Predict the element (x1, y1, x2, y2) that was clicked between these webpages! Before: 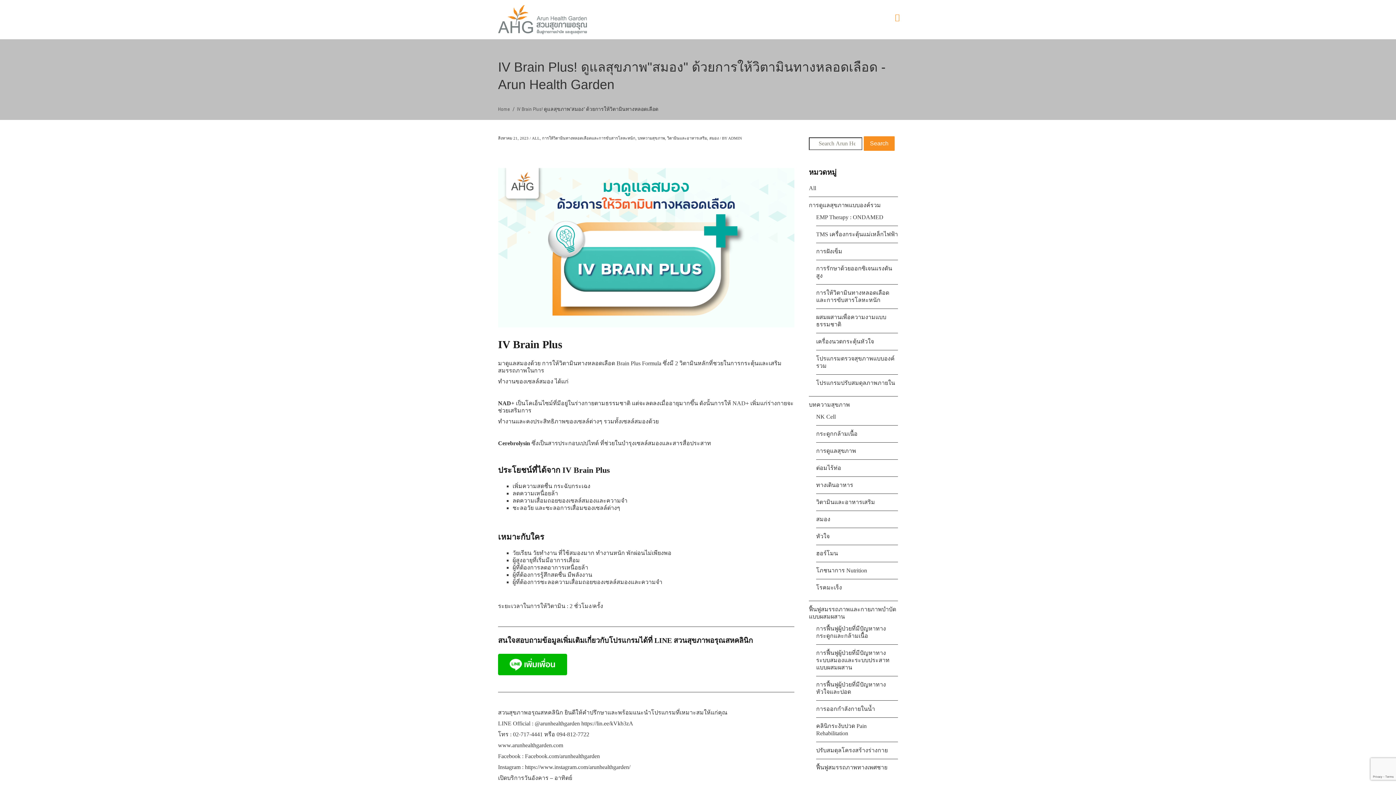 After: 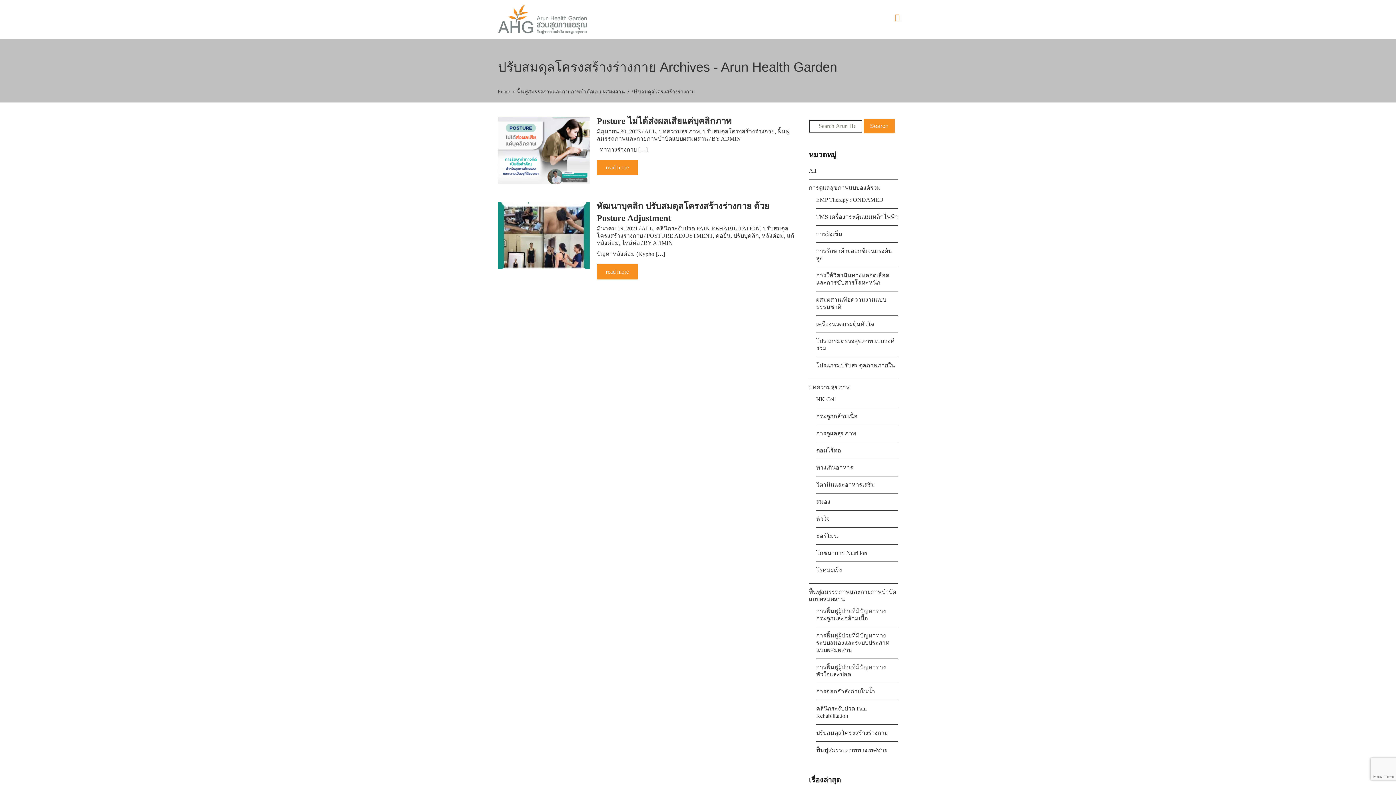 Action: label: ปรับสมดุลโครงสร้างร่างกาย bbox: (816, 747, 888, 753)